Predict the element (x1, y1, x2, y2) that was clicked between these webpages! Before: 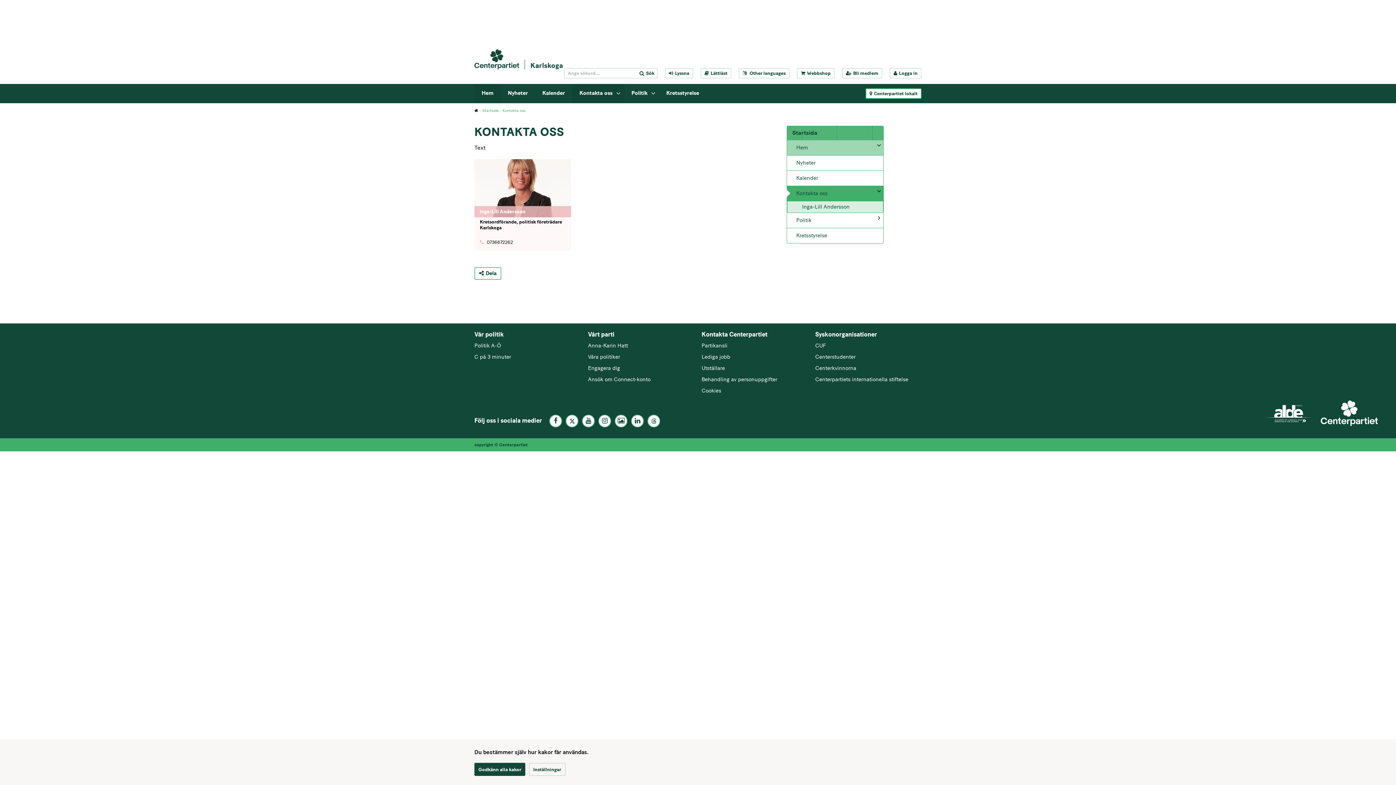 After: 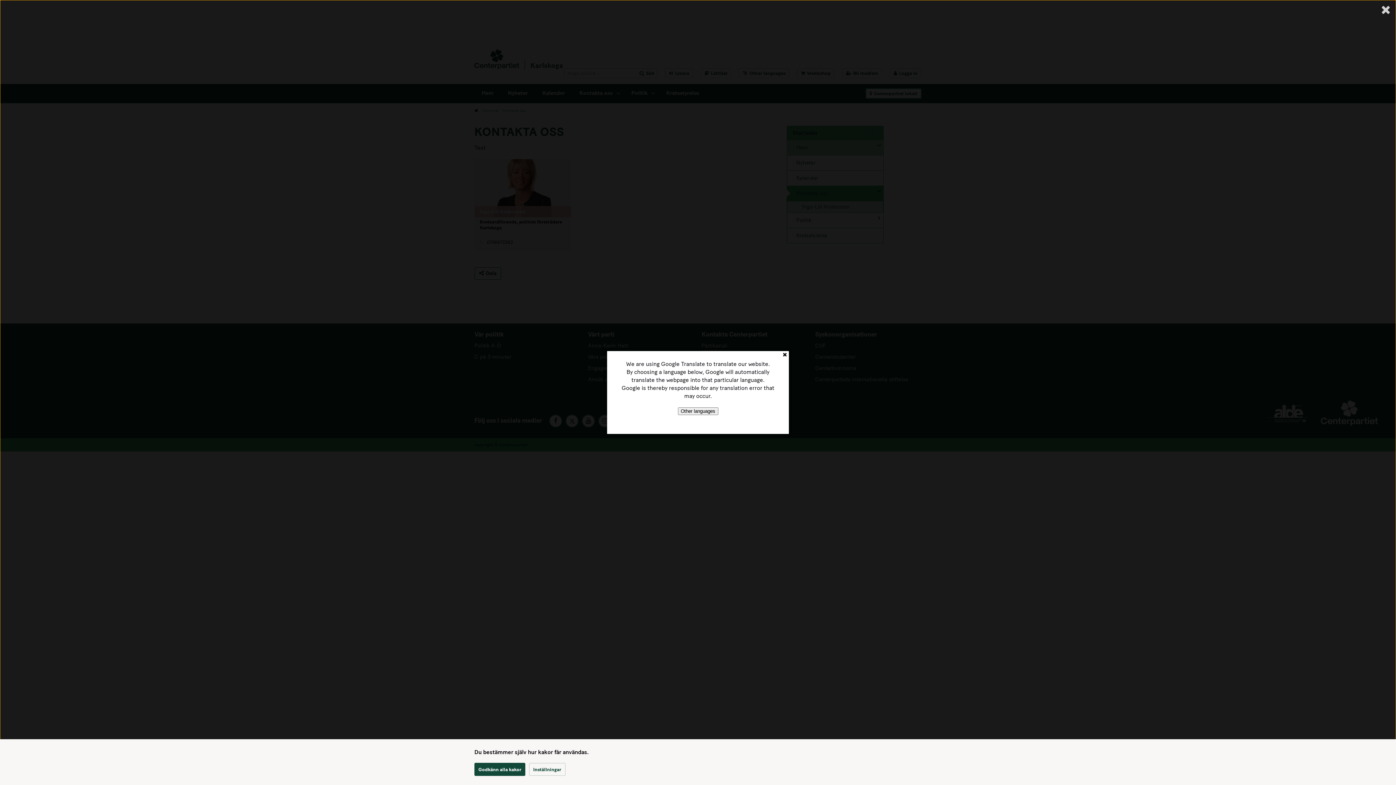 Action: bbox: (738, 68, 789, 78) label:  Other languages